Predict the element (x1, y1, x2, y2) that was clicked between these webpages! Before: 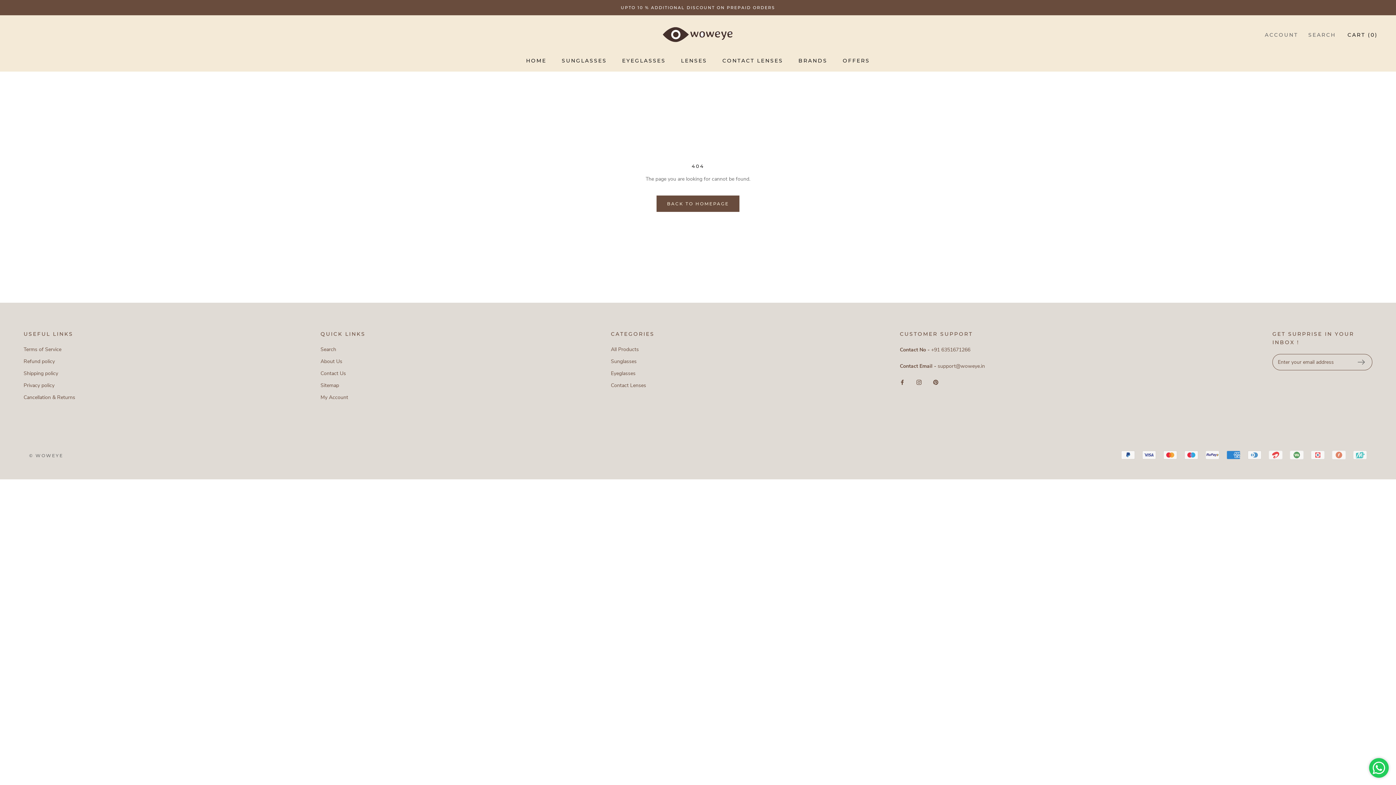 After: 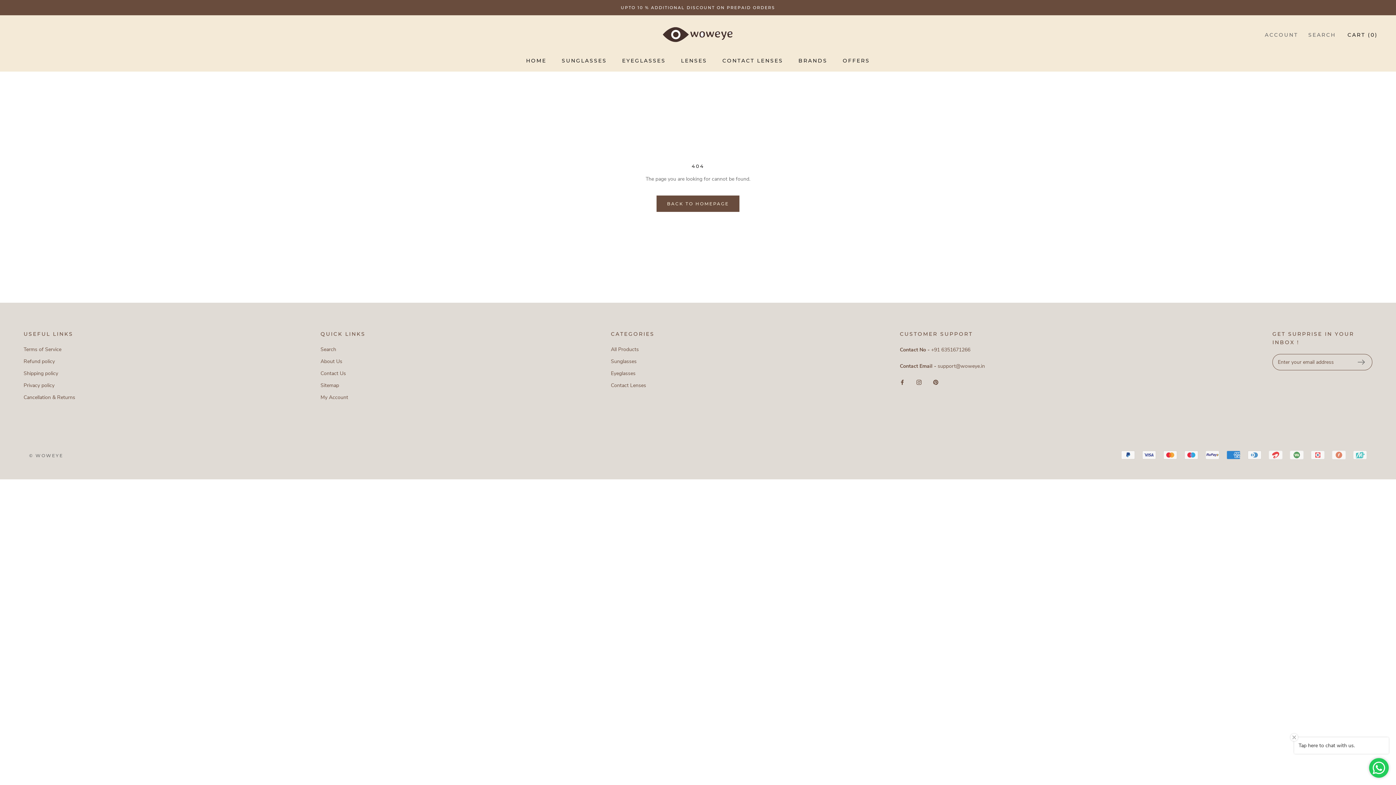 Action: label: Facebook bbox: (900, 377, 905, 386)